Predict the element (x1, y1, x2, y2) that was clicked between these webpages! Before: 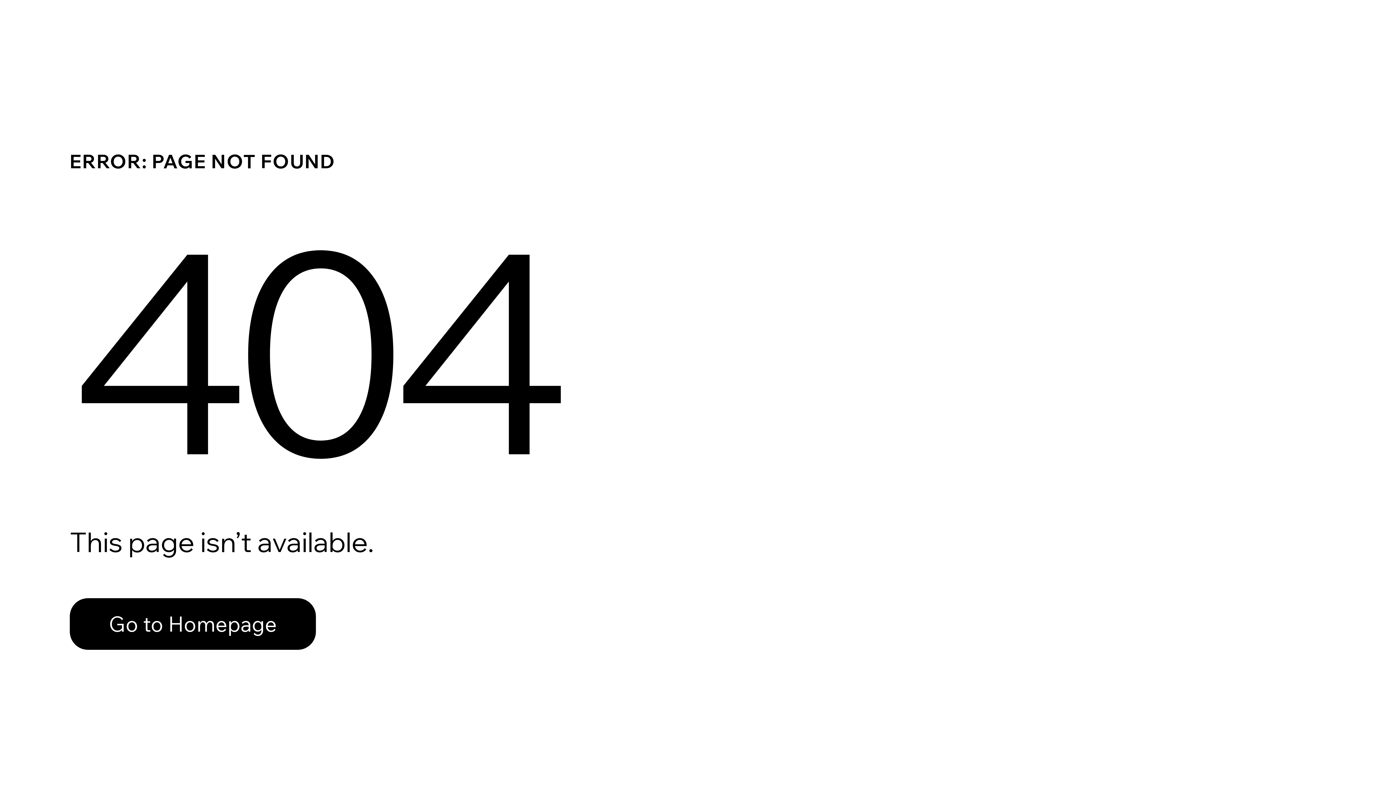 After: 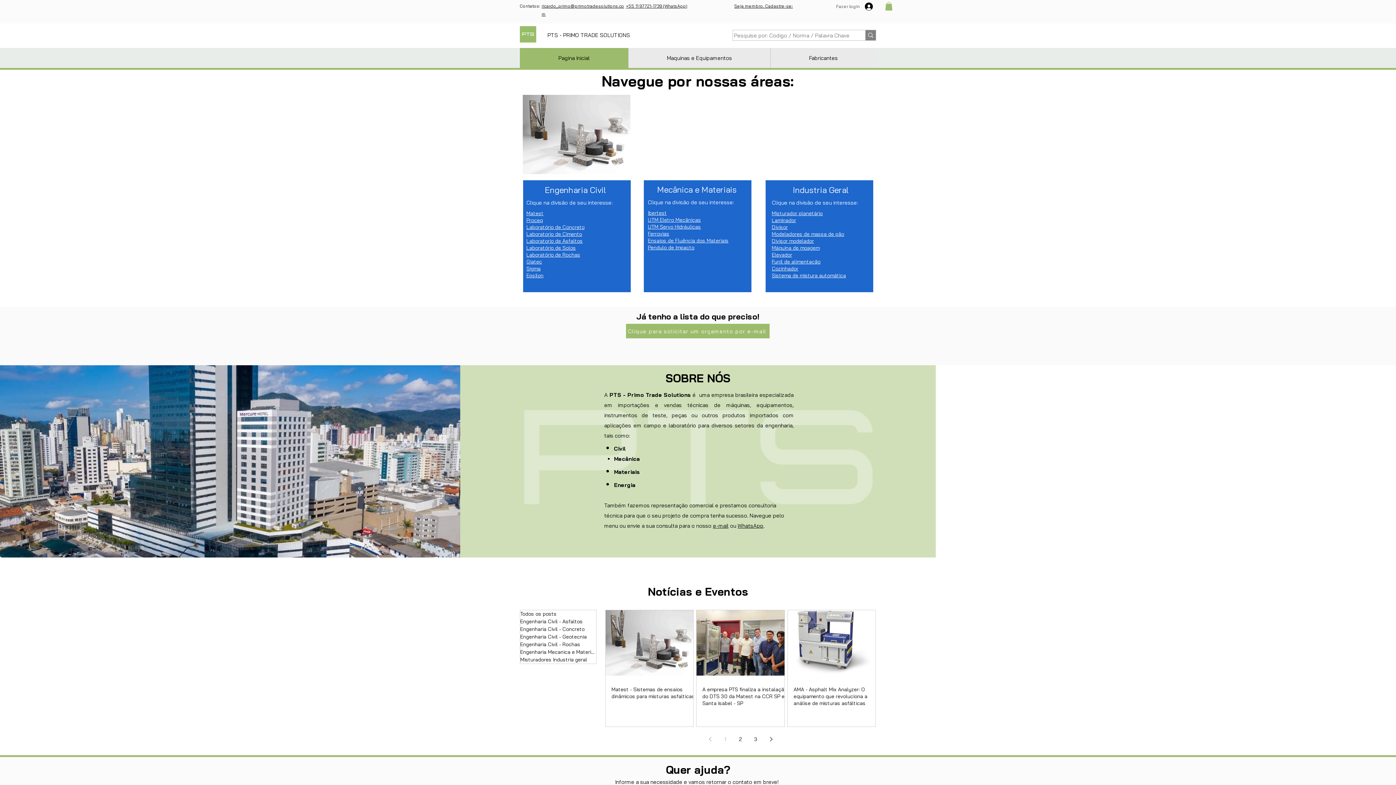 Action: bbox: (69, 582, 768, 659) label: Go to Homepage